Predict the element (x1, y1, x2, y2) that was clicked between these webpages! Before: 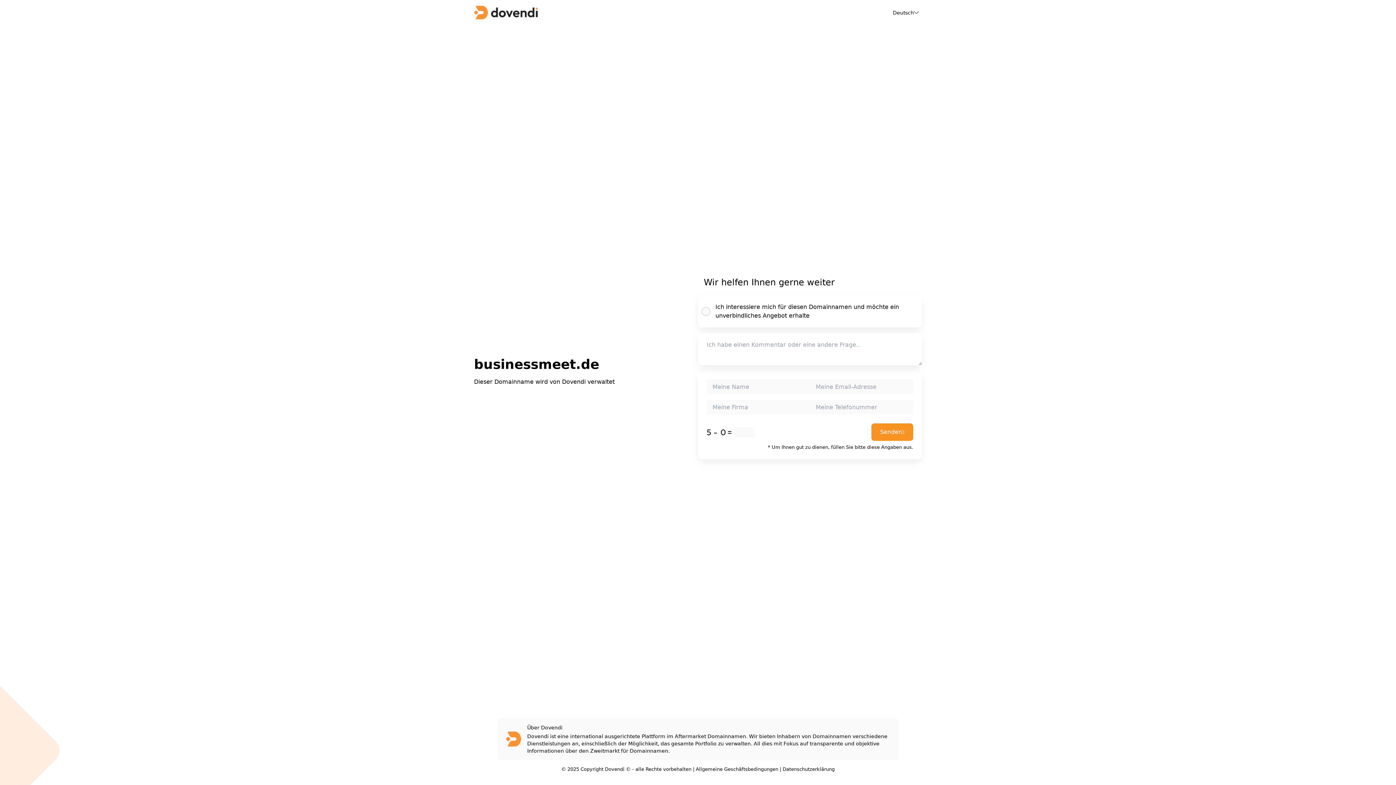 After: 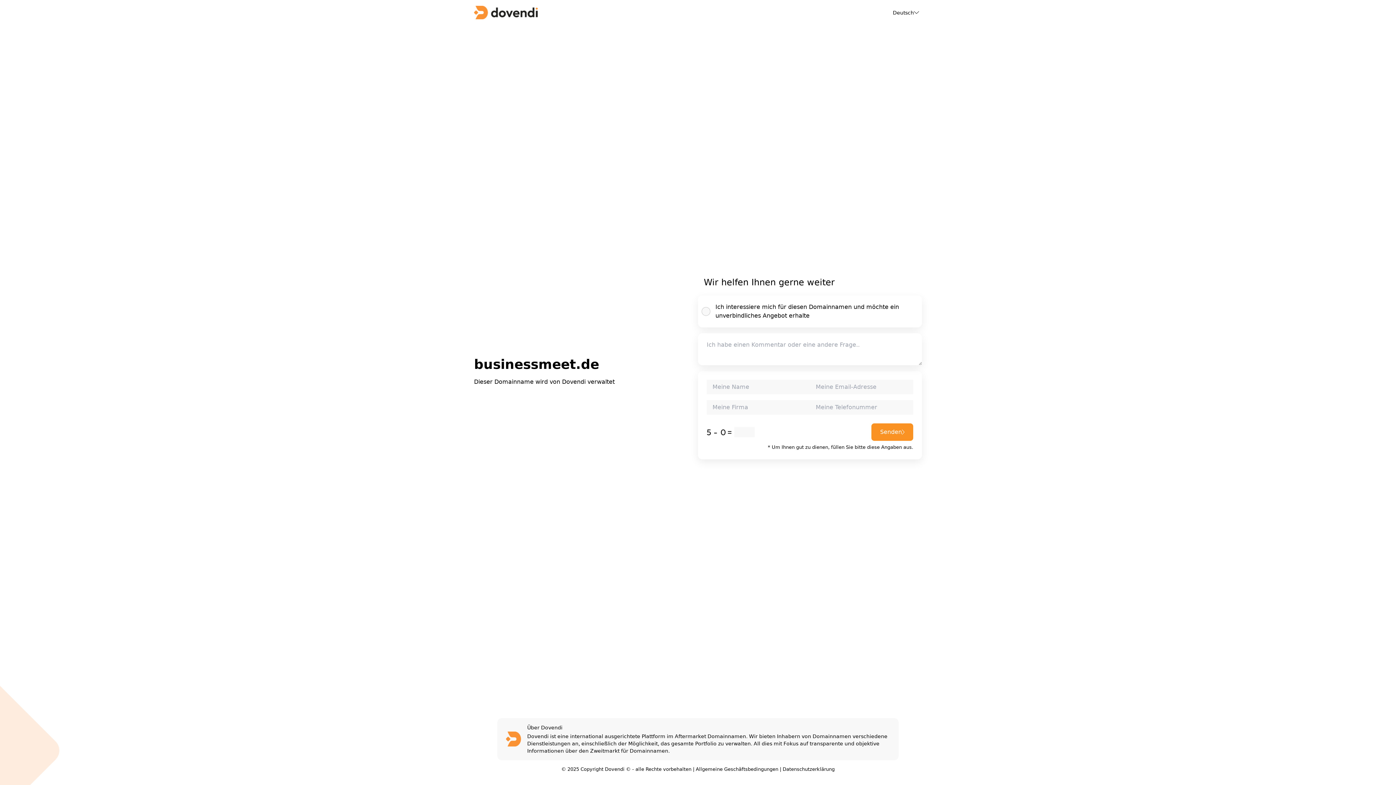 Action: label: Allgemeine Geschäftsbedingungen bbox: (696, 766, 778, 772)